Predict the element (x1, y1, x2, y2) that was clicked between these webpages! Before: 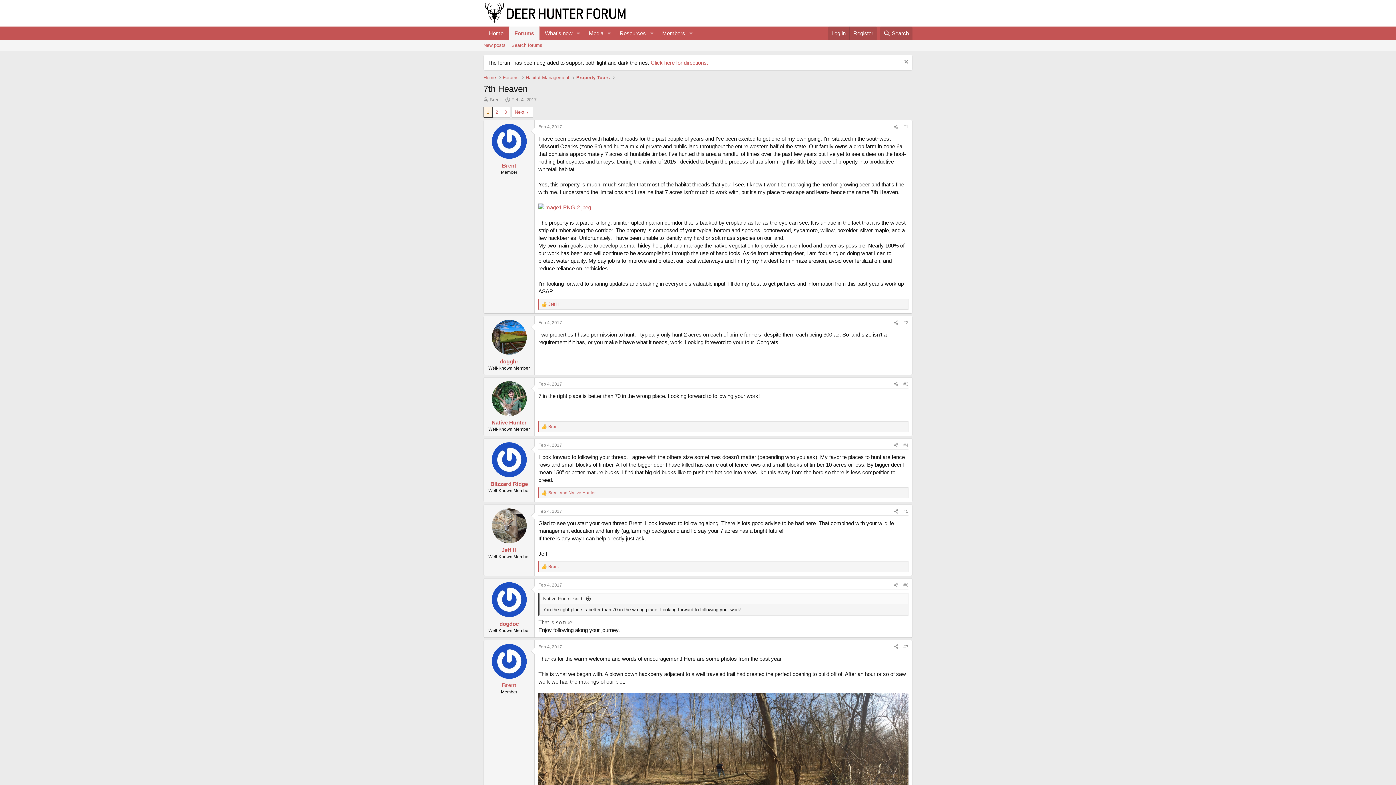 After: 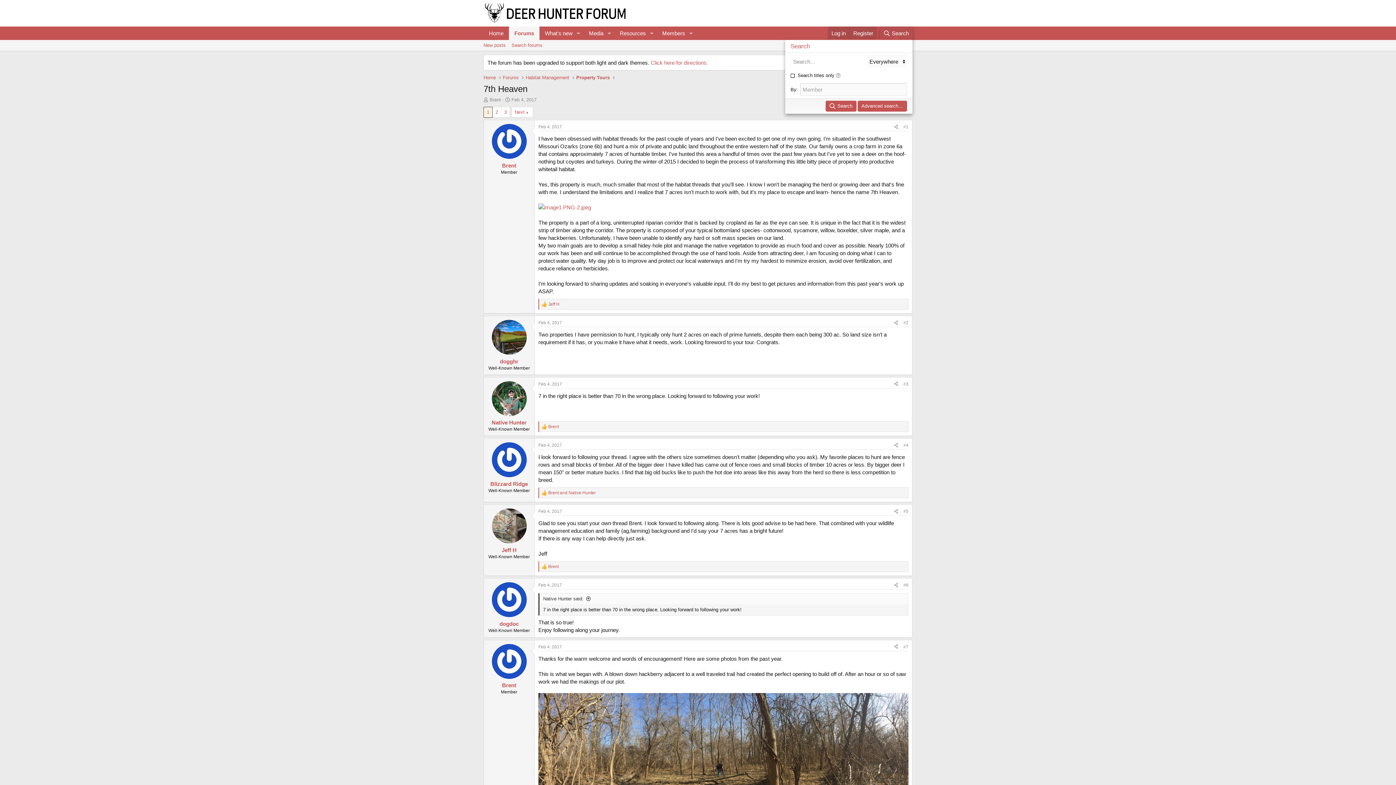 Action: bbox: (879, 26, 912, 40) label: Search